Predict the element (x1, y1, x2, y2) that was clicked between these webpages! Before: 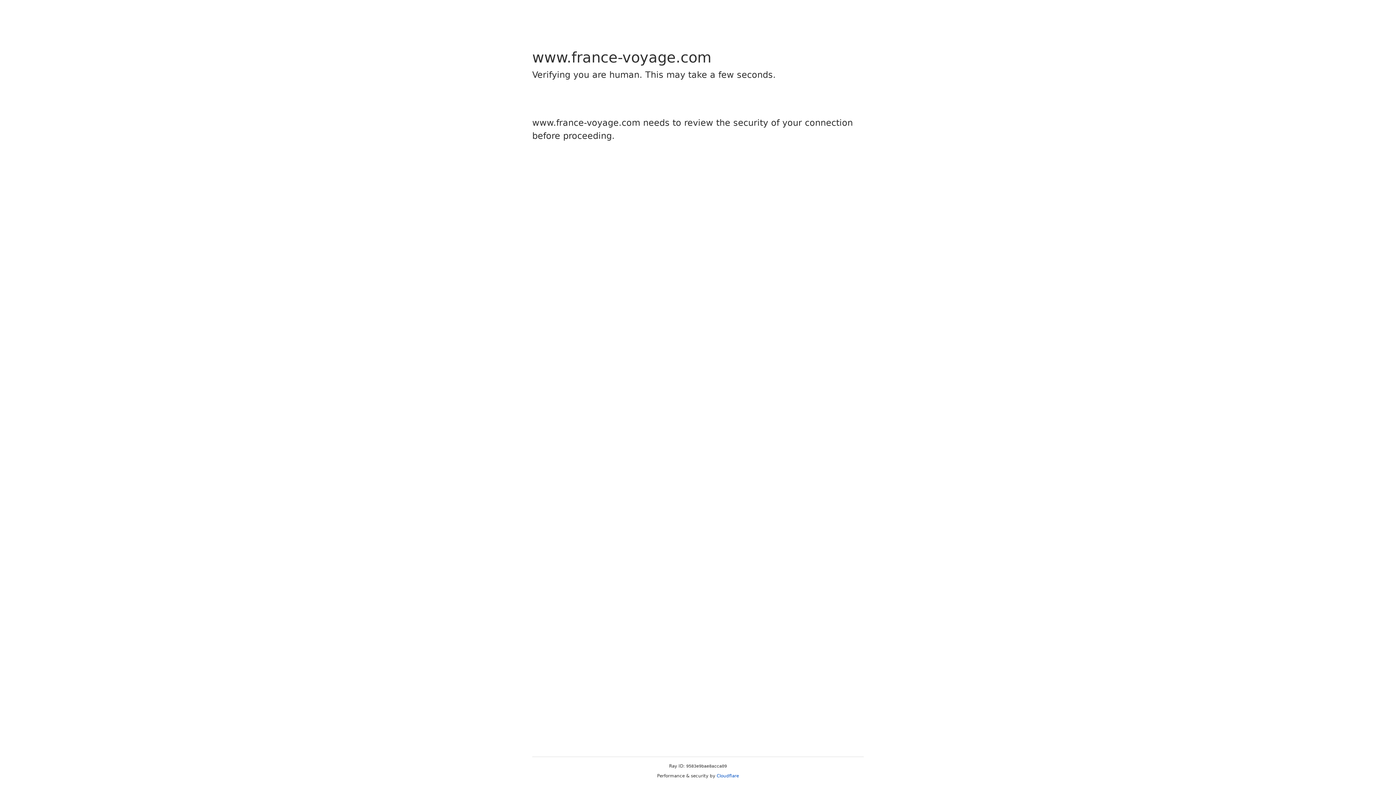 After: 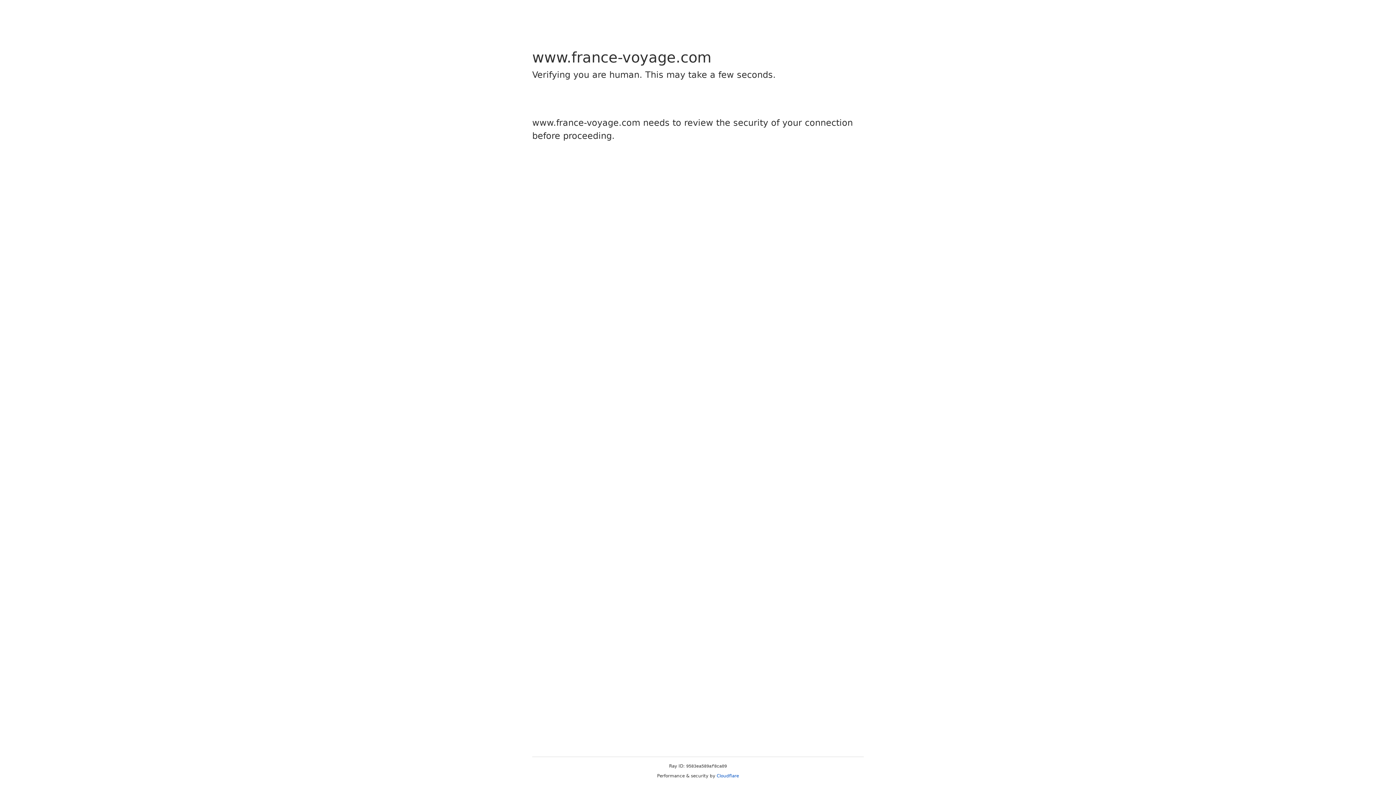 Action: bbox: (716, 773, 739, 778) label: Cloudflare